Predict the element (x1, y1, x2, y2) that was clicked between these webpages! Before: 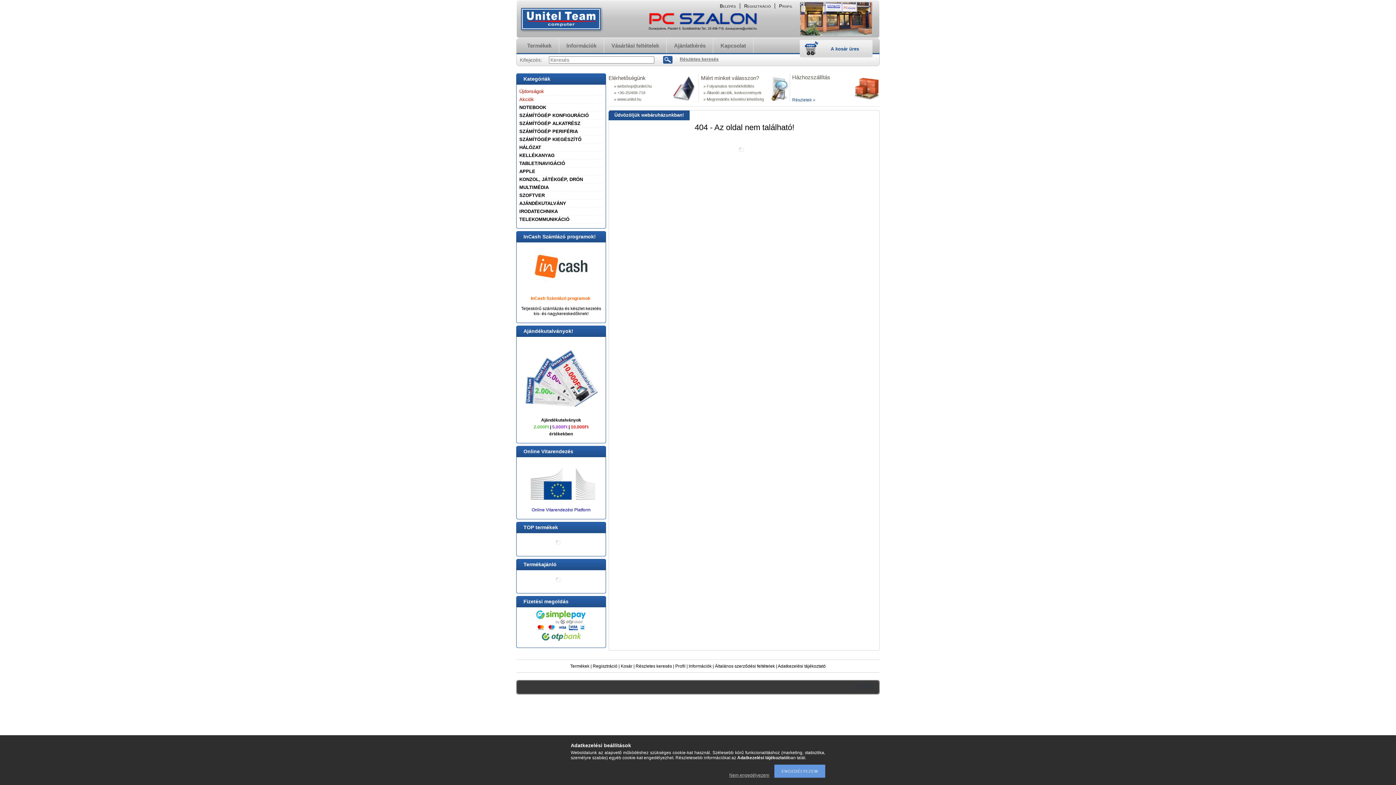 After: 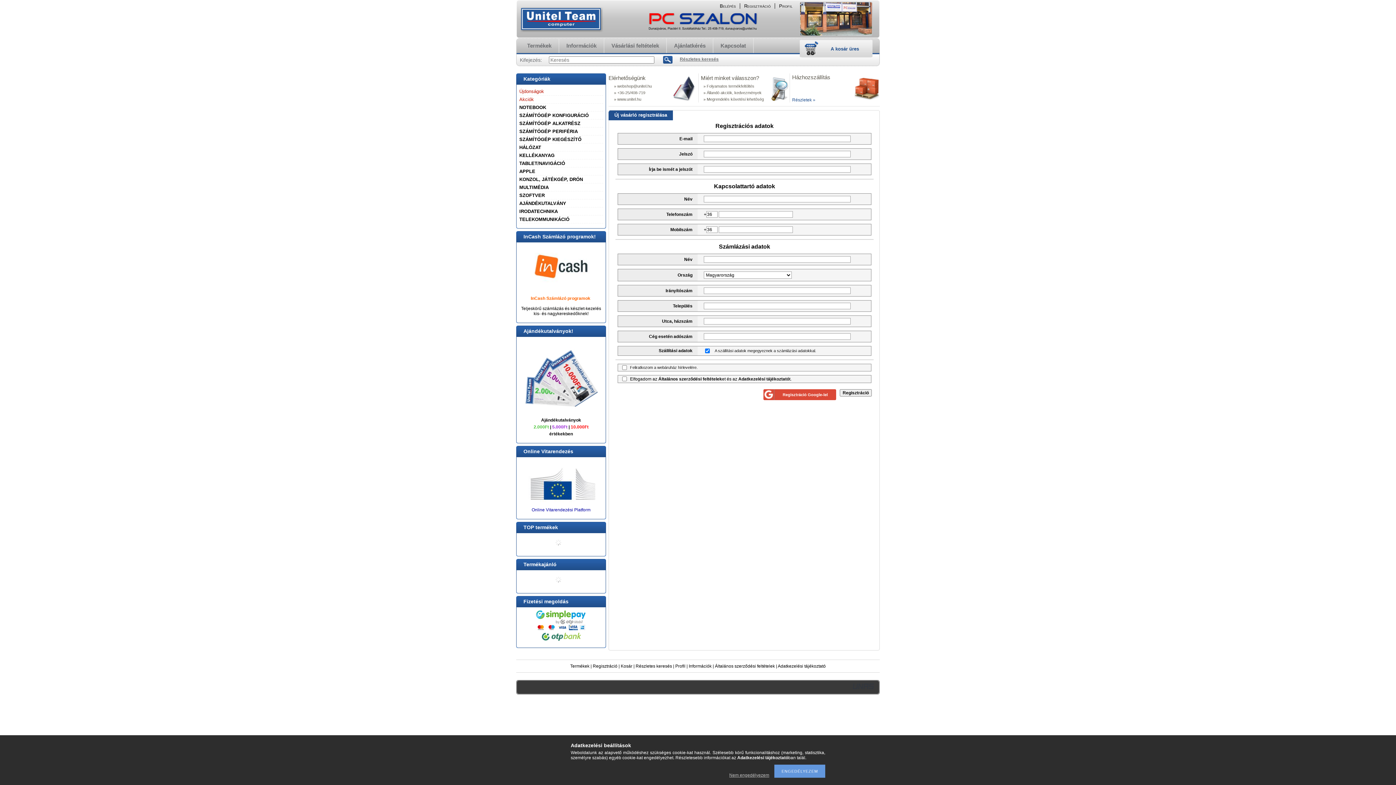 Action: label: Regisztráció bbox: (592, 664, 617, 669)